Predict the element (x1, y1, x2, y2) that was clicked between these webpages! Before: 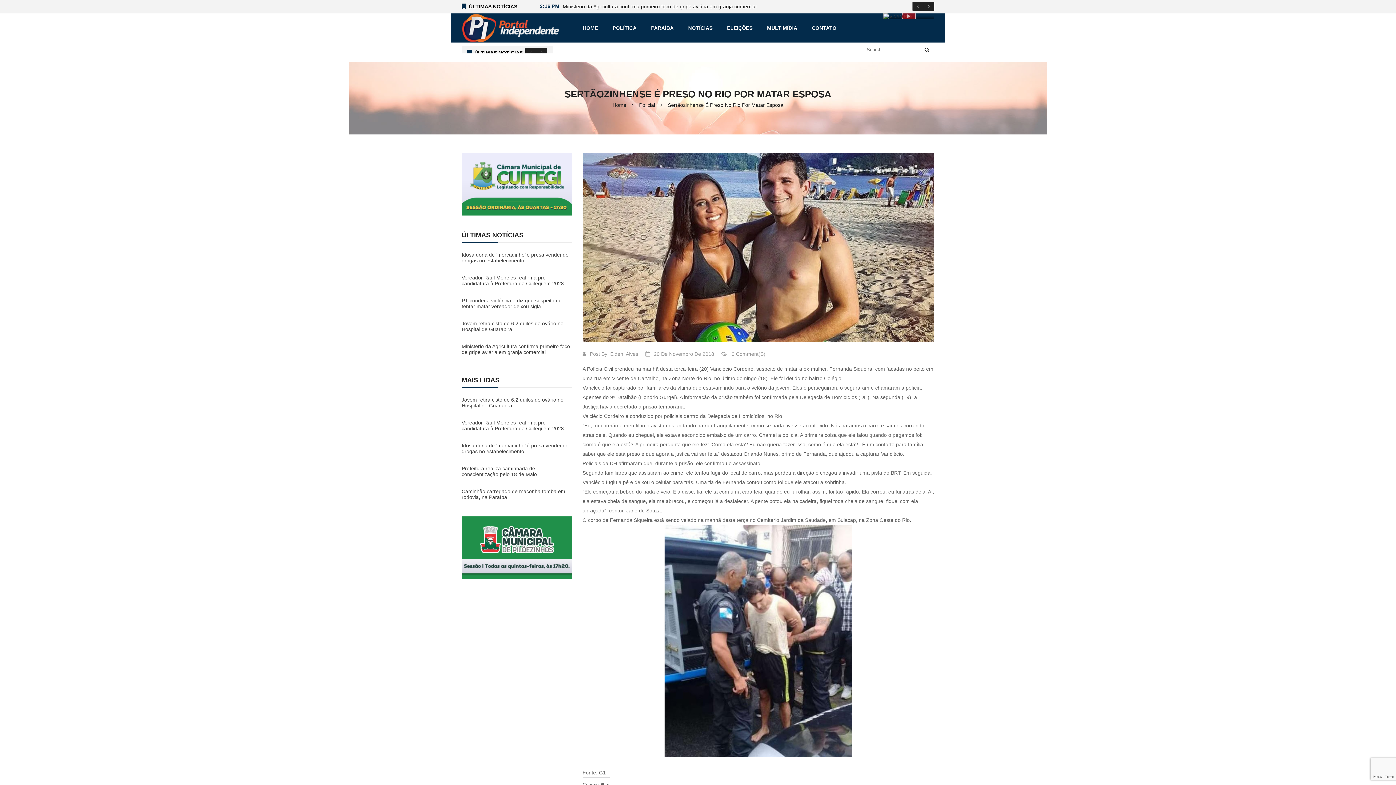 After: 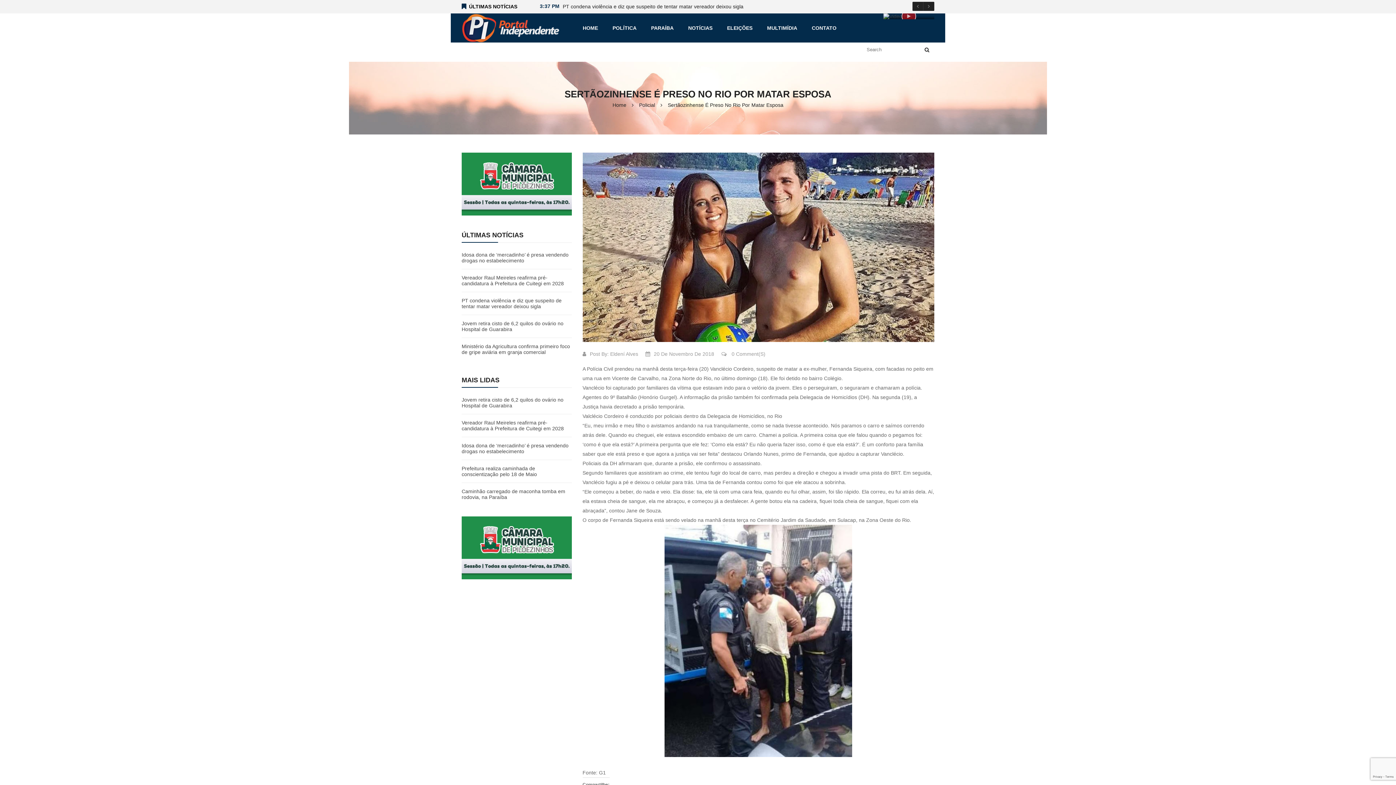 Action: label: 20 De Novembro De 2018 bbox: (645, 351, 714, 357)